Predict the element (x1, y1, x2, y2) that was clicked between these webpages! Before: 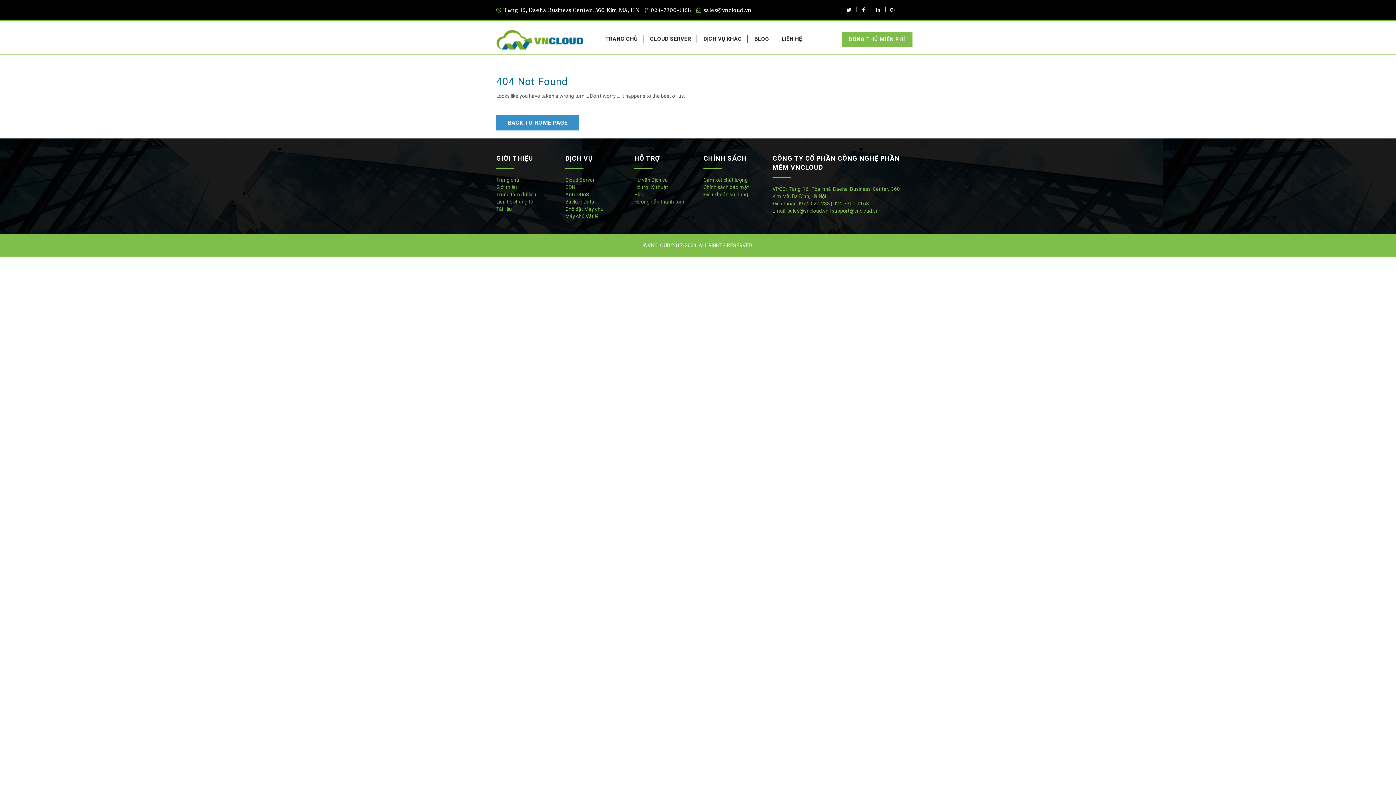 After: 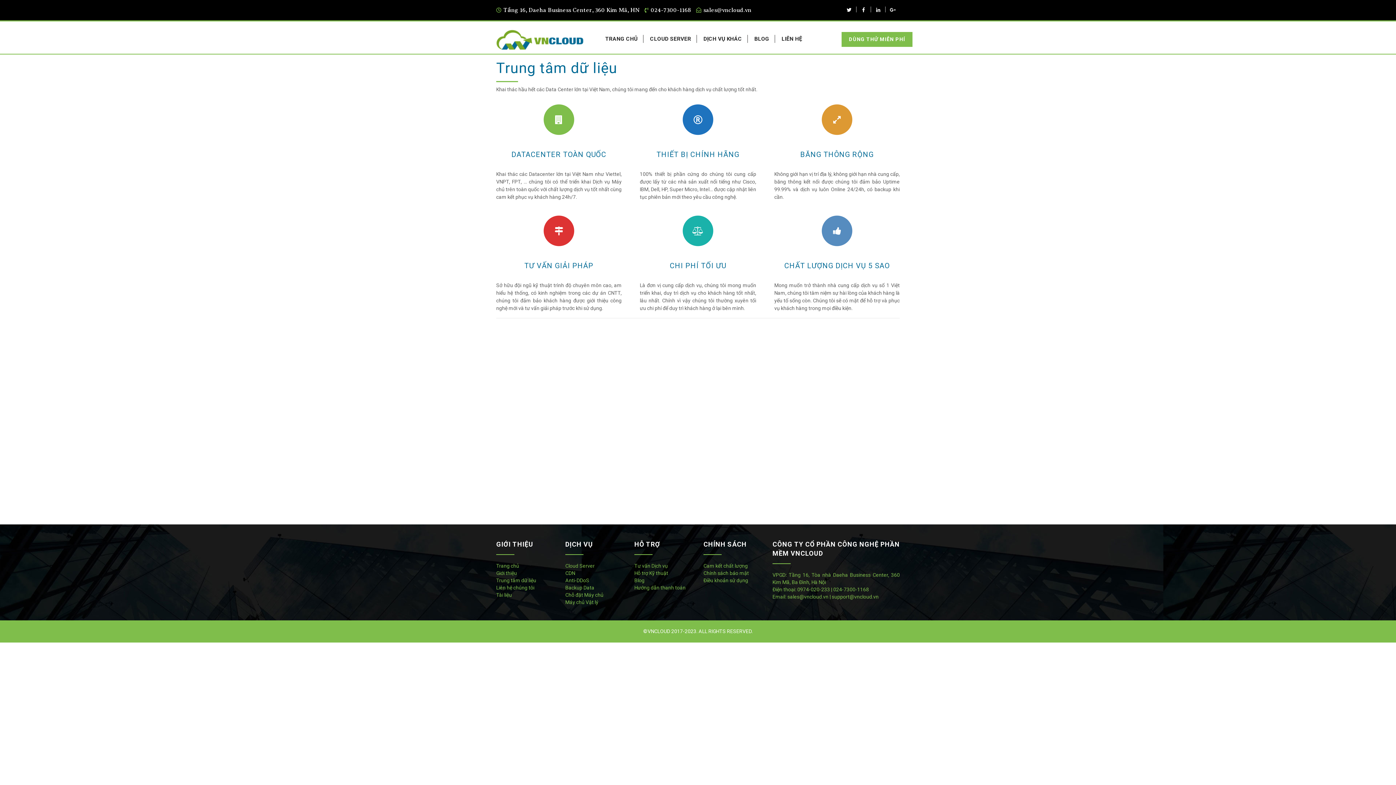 Action: label: Trung tâm dữ liệu bbox: (496, 191, 536, 197)